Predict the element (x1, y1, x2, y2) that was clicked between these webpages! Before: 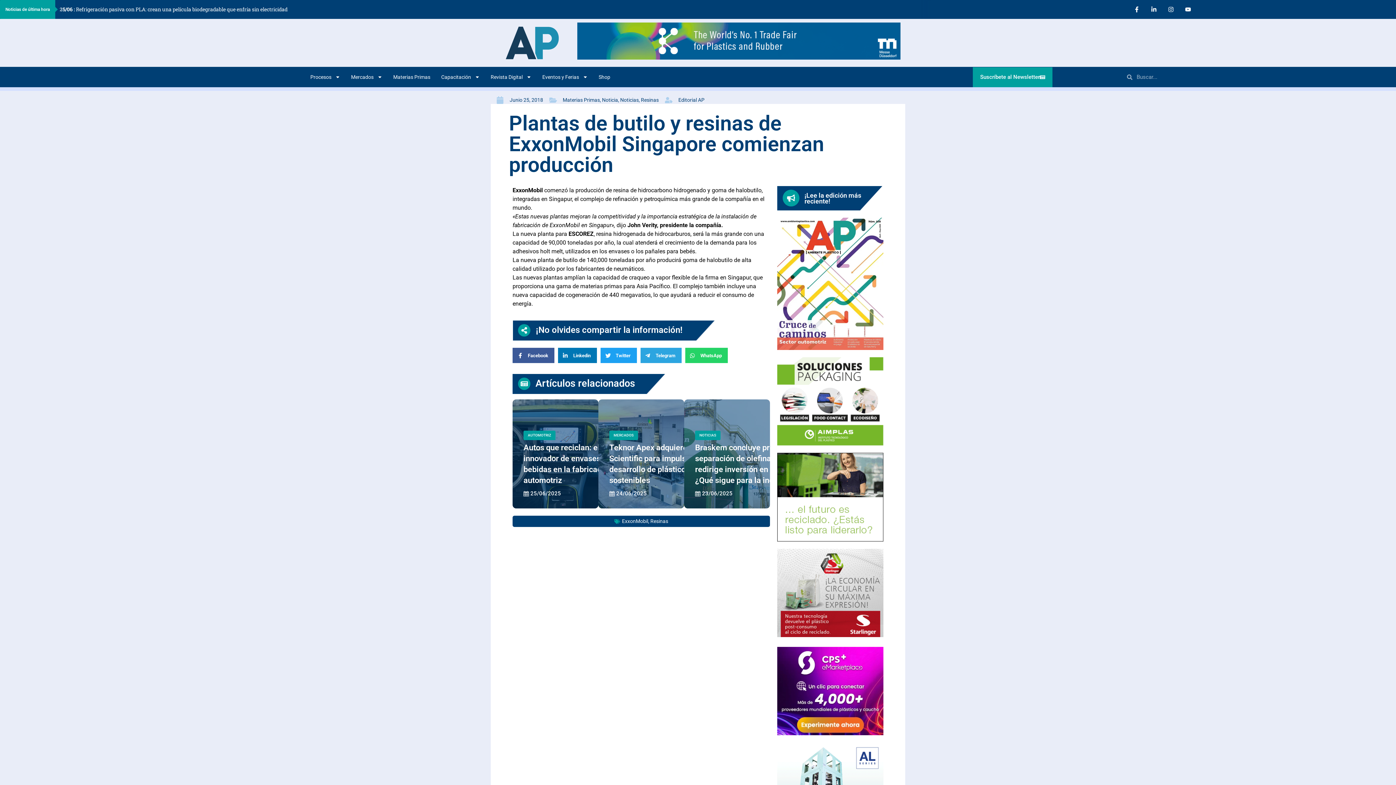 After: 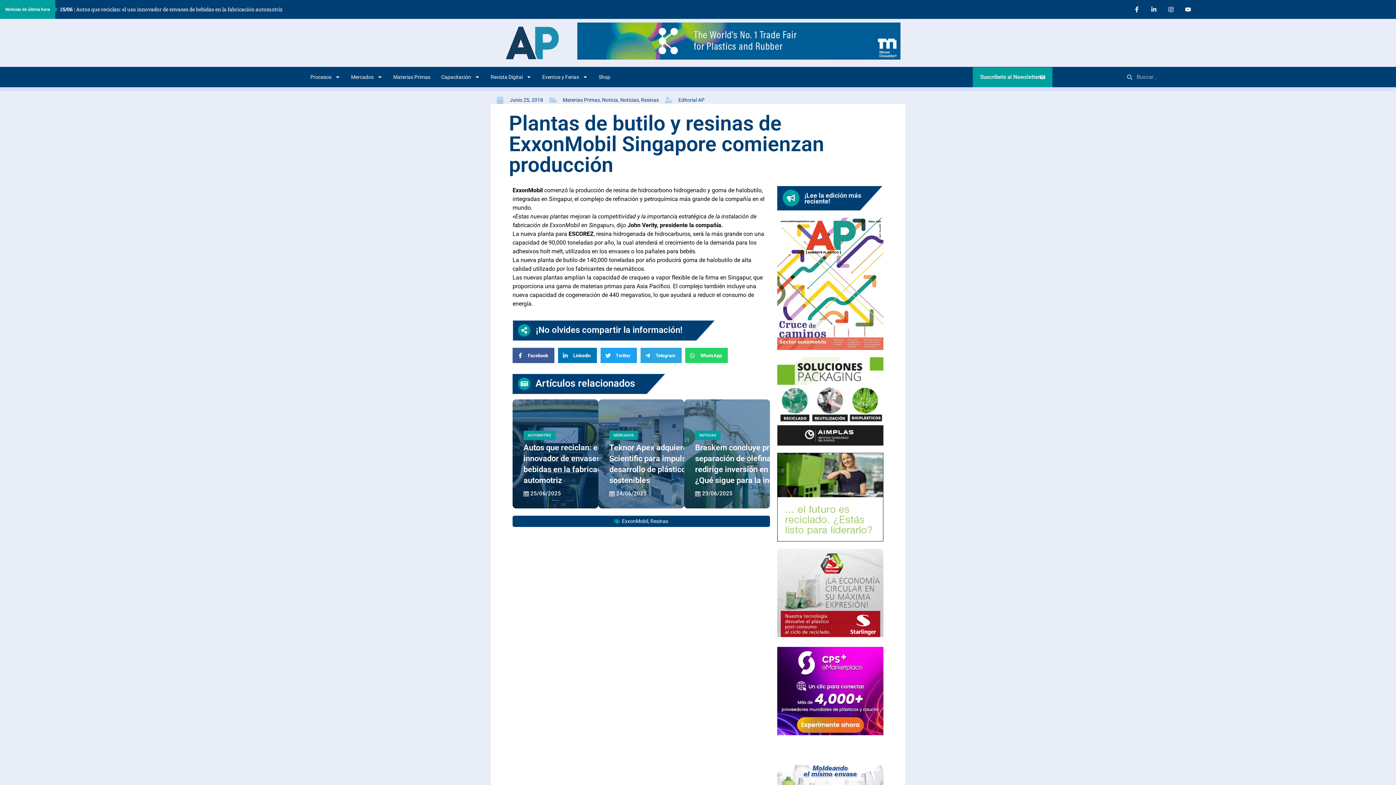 Action: bbox: (777, 217, 883, 350)